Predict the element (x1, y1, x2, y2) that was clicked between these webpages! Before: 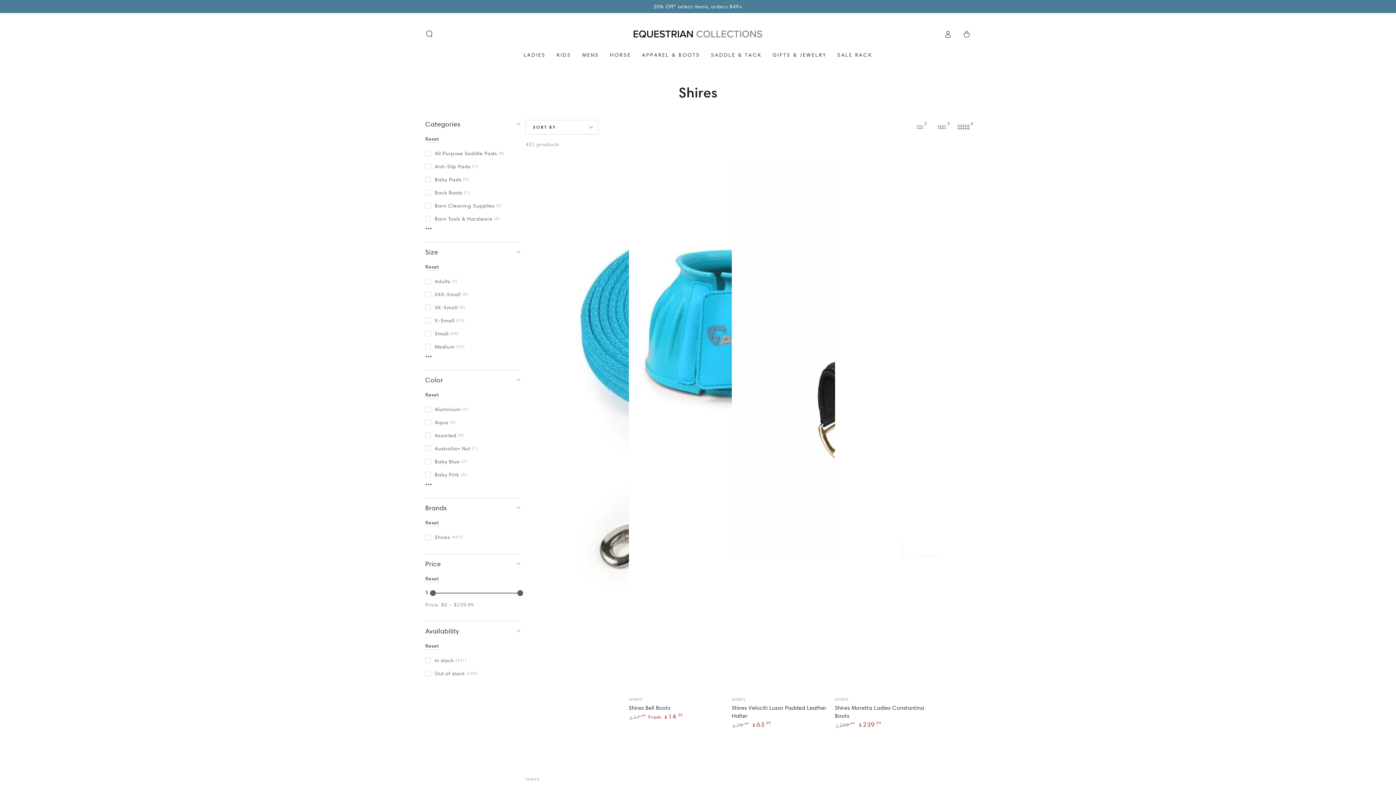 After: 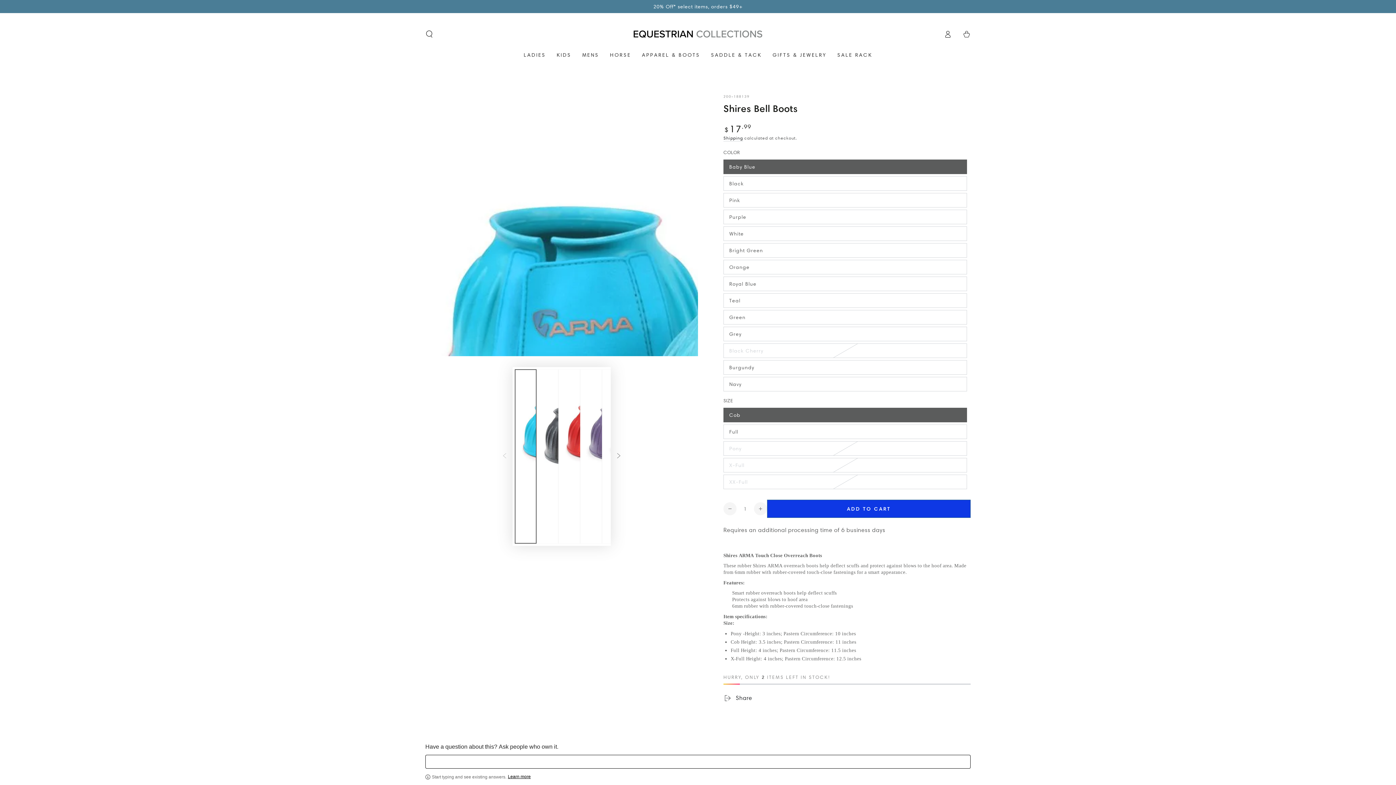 Action: bbox: (628, 691, 732, 721) label: Shires Bell Boots